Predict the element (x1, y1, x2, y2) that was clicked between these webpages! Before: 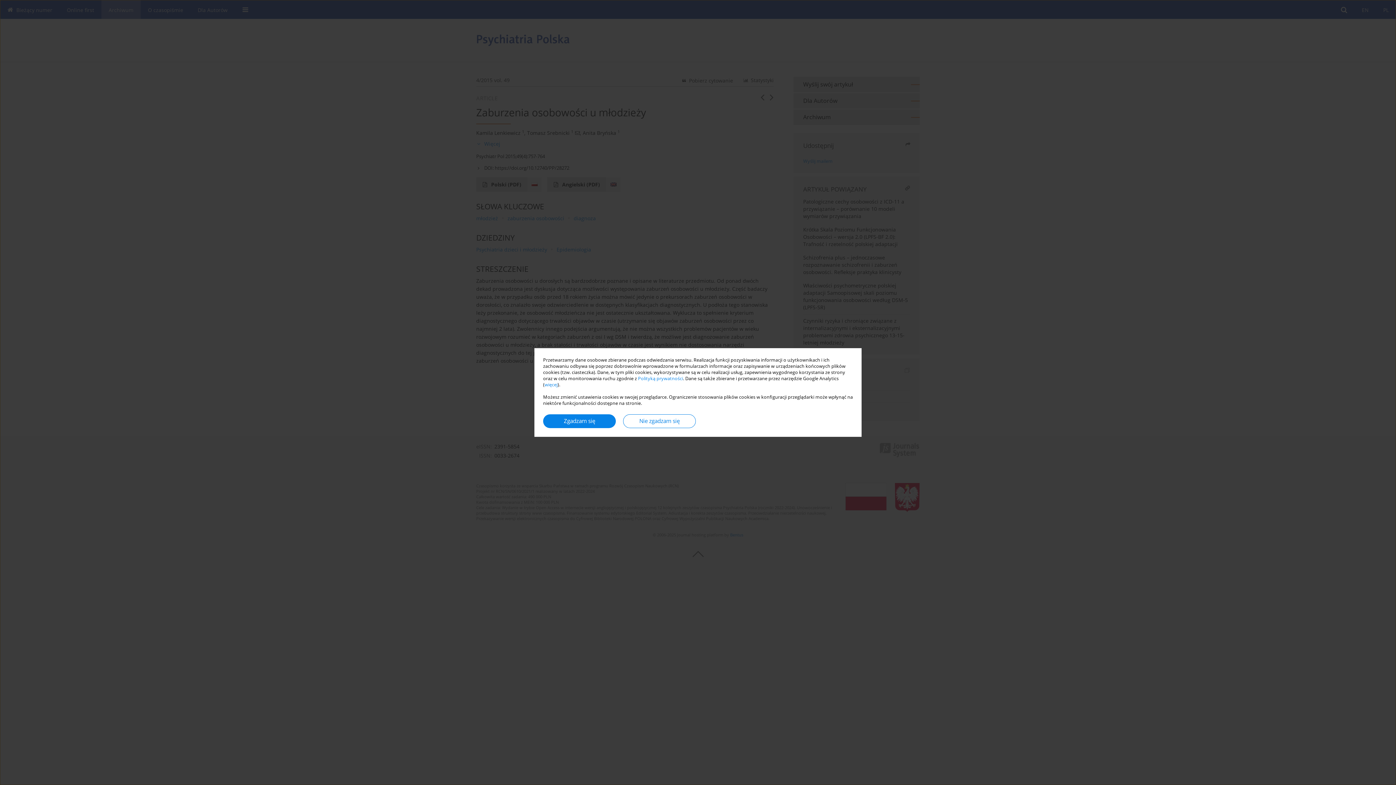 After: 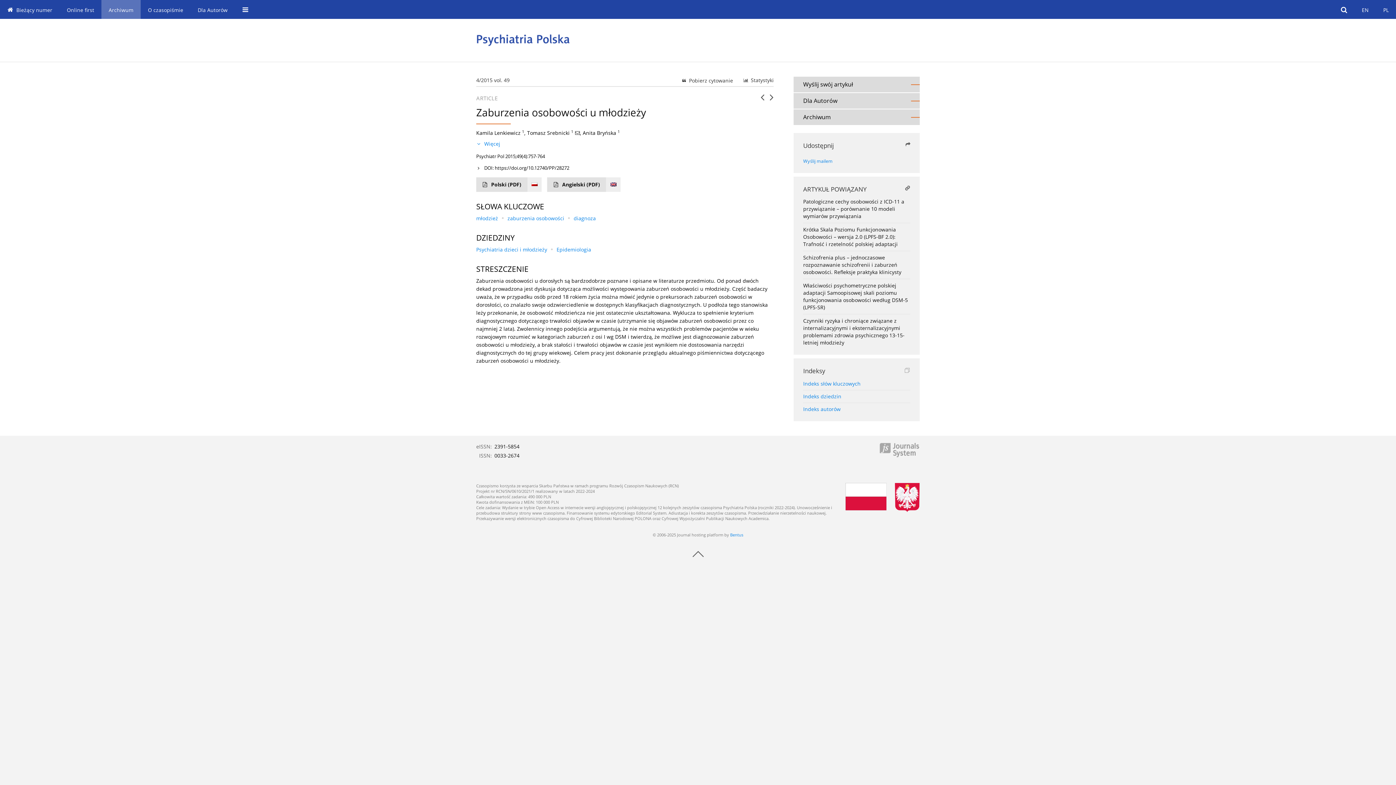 Action: bbox: (543, 414, 616, 428) label: Zgadzam się